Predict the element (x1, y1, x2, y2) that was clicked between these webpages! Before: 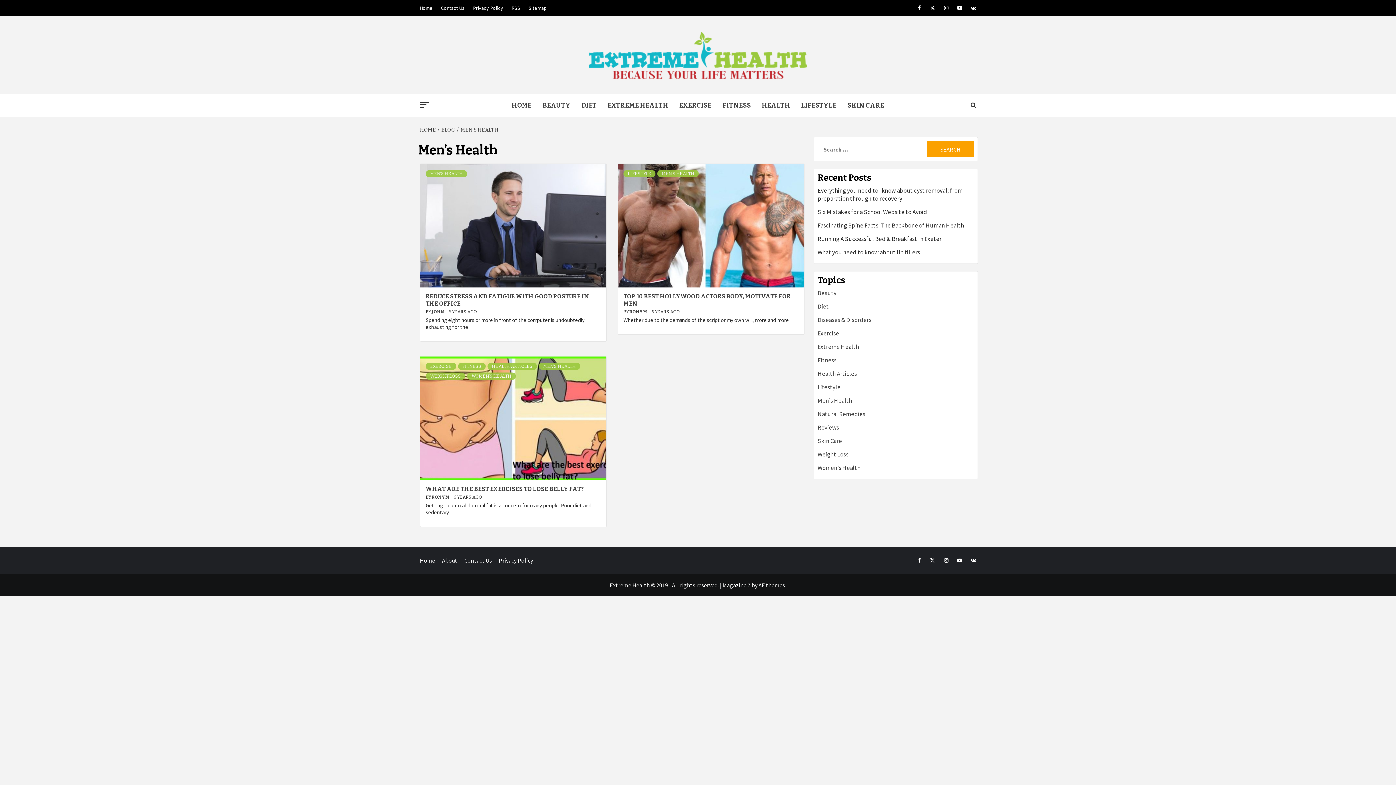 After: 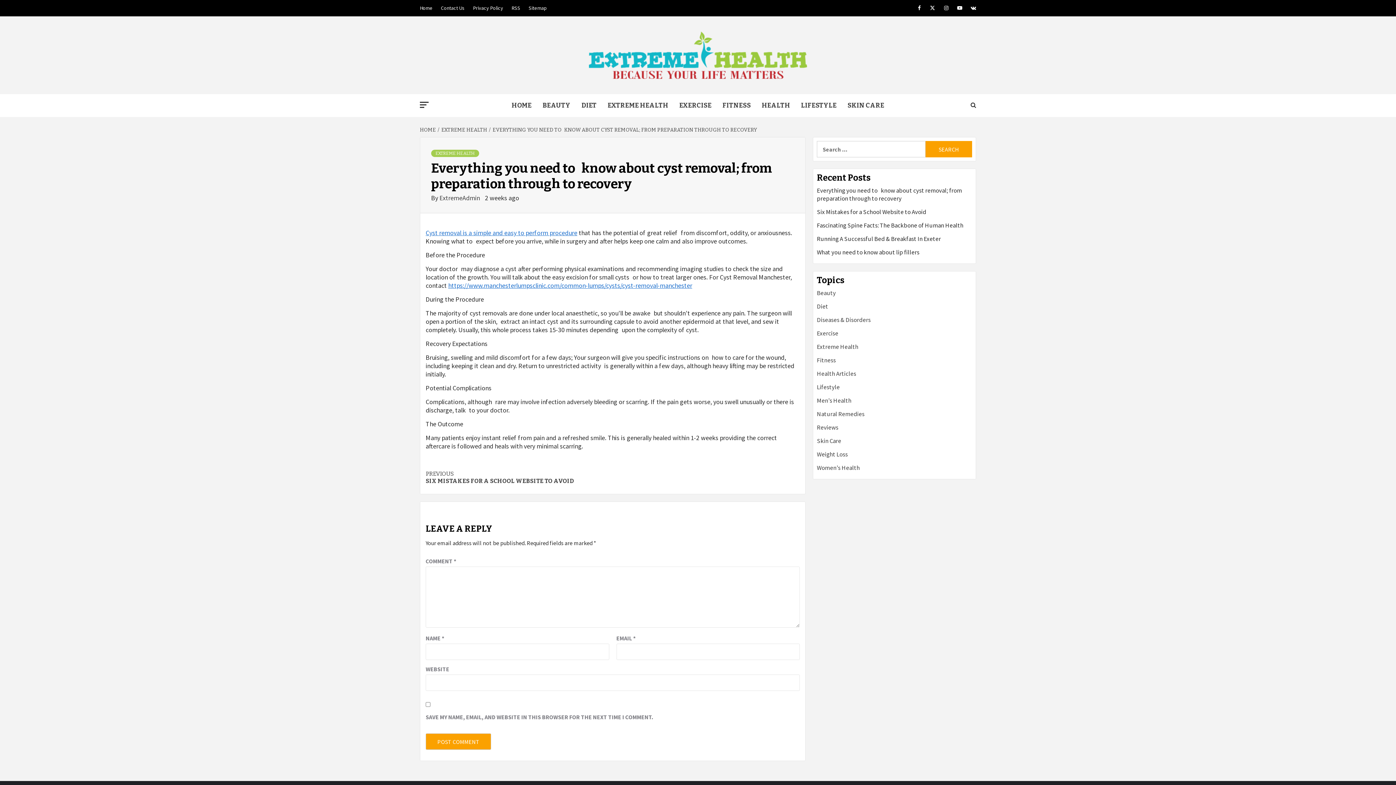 Action: bbox: (817, 186, 974, 208) label: Everything you need to know about cyst removal; from preparation through to recovery